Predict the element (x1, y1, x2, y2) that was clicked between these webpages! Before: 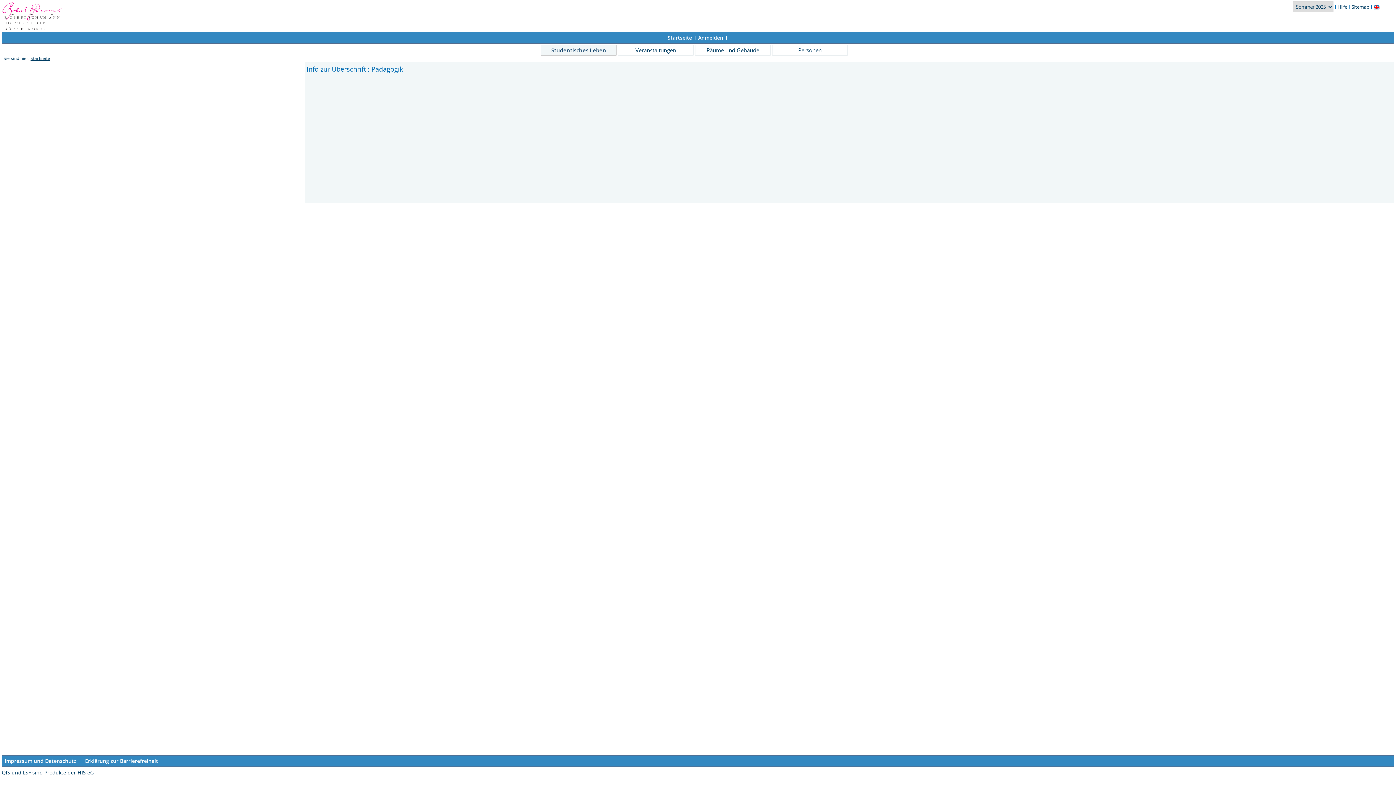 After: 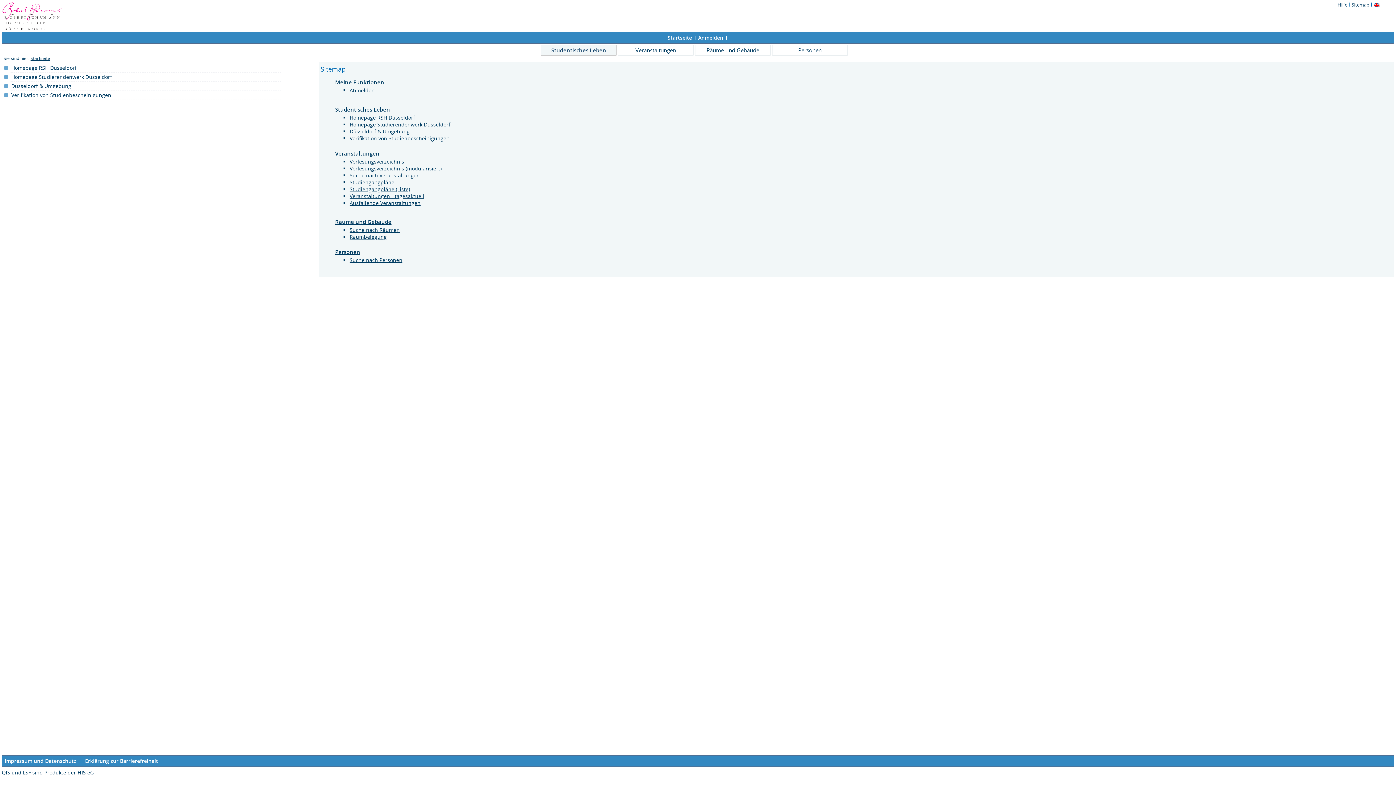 Action: bbox: (1351, 3, 1370, 10) label: Sitemap